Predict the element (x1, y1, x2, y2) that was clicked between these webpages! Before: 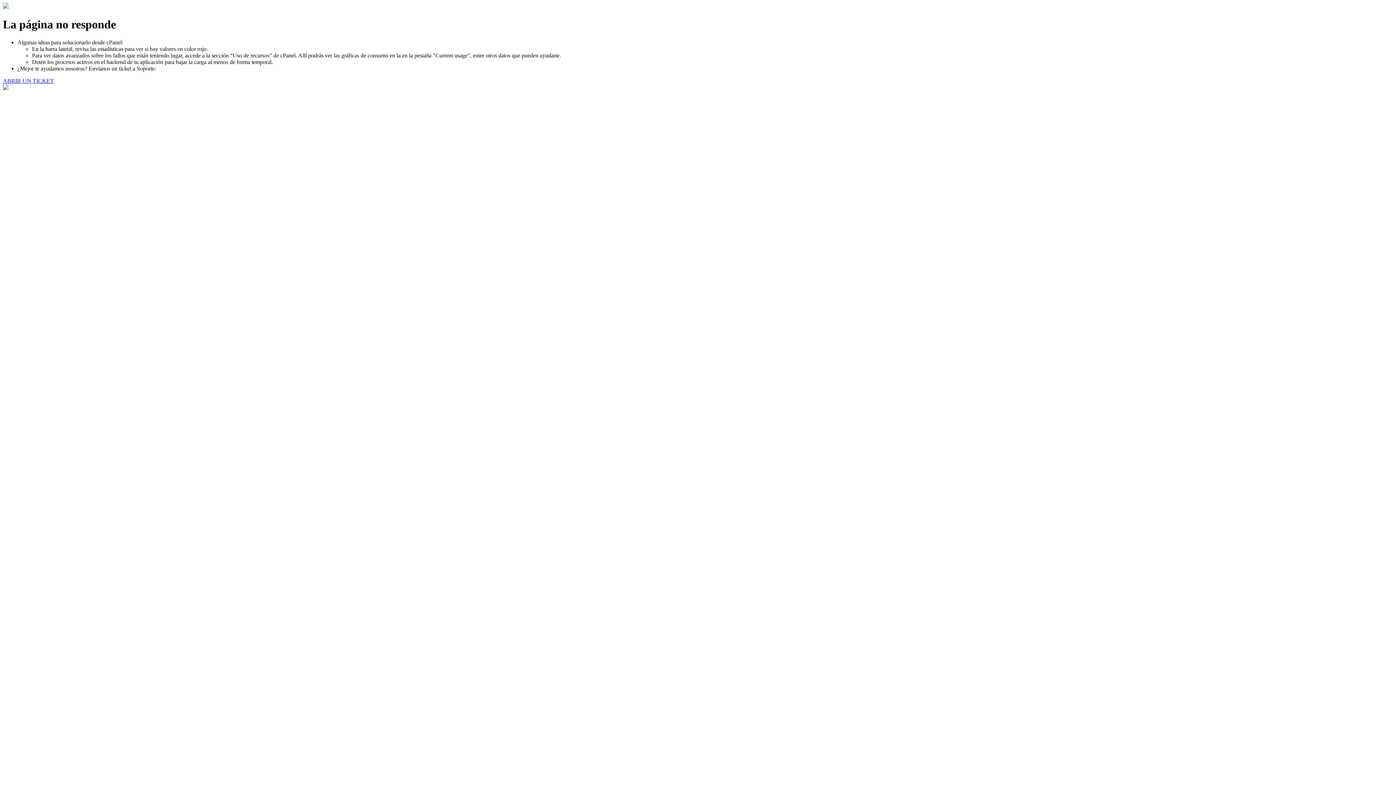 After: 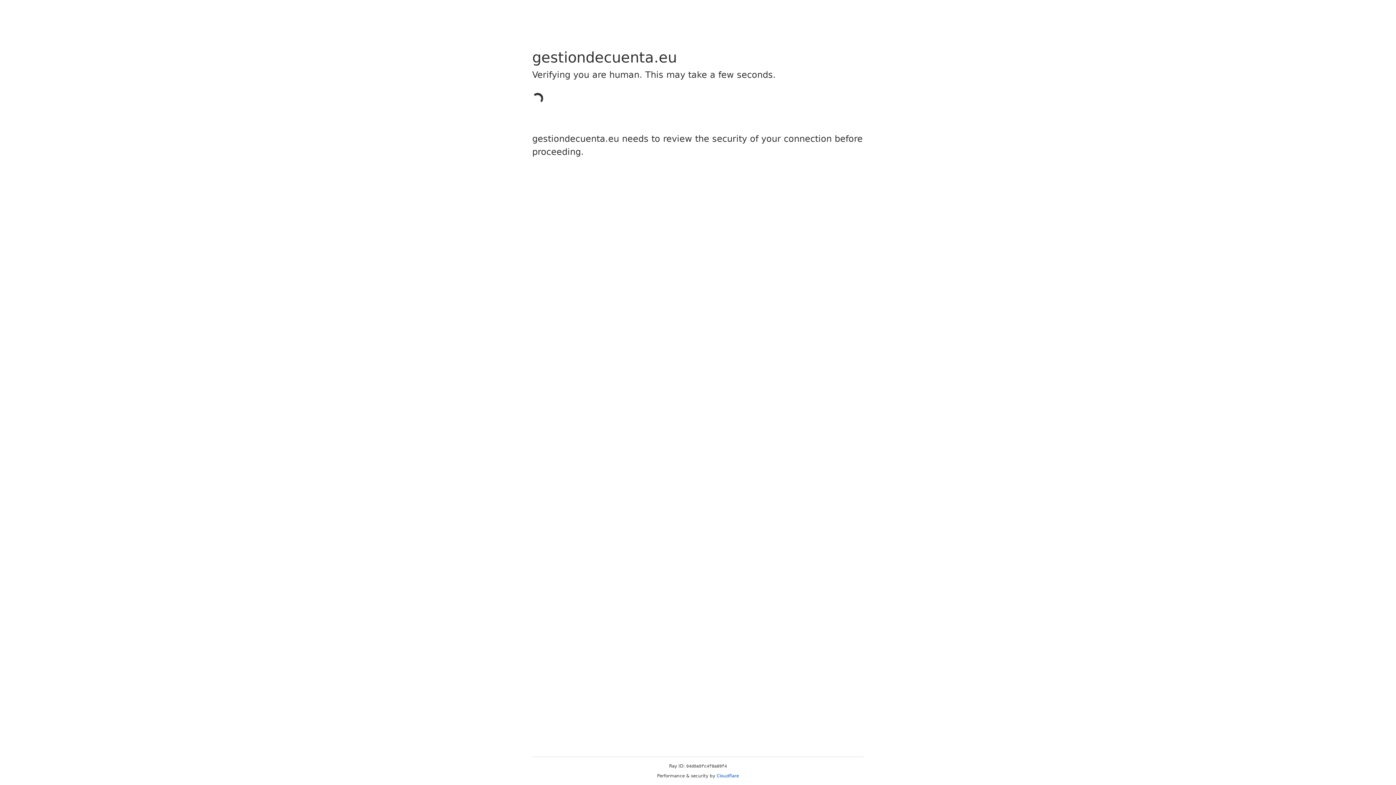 Action: label: ABRIR UN TICKET bbox: (2, 77, 53, 83)